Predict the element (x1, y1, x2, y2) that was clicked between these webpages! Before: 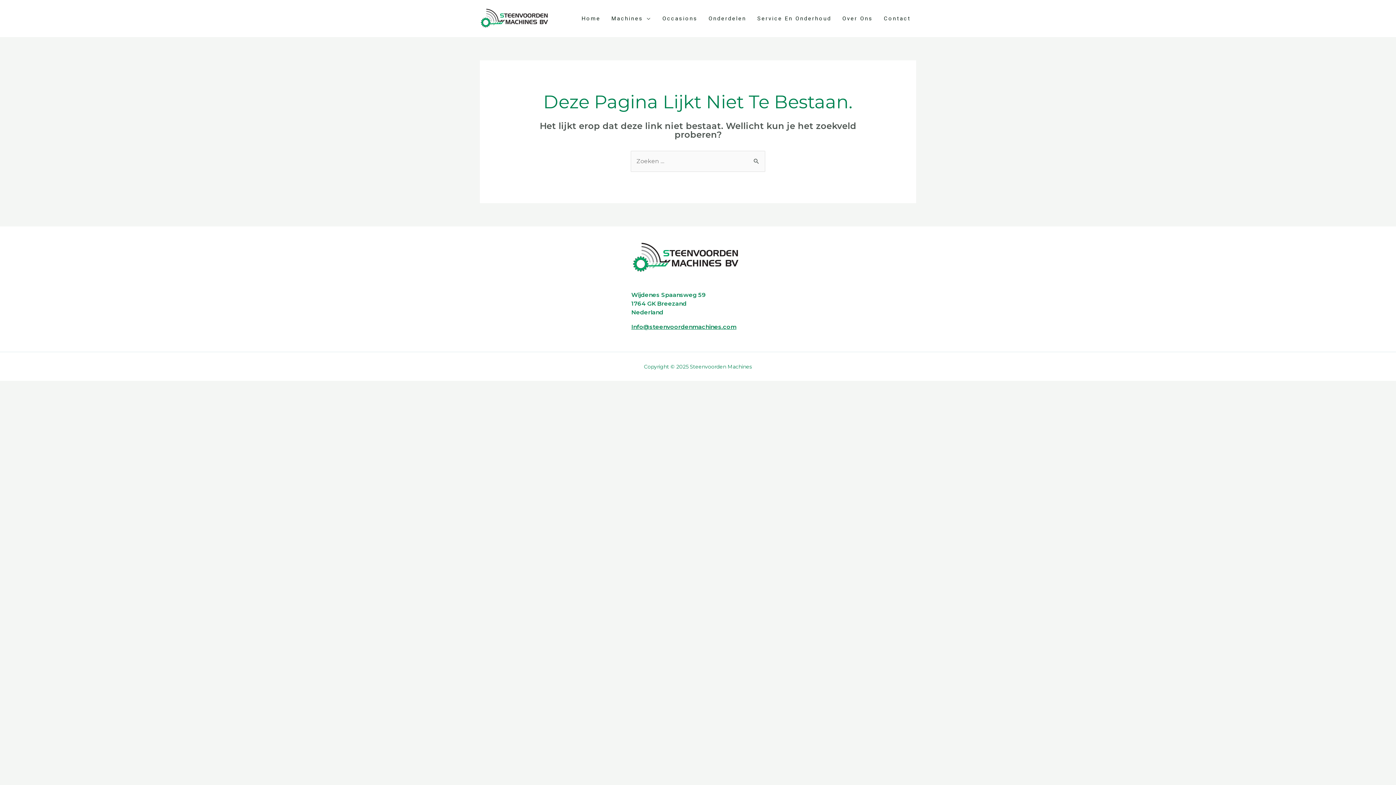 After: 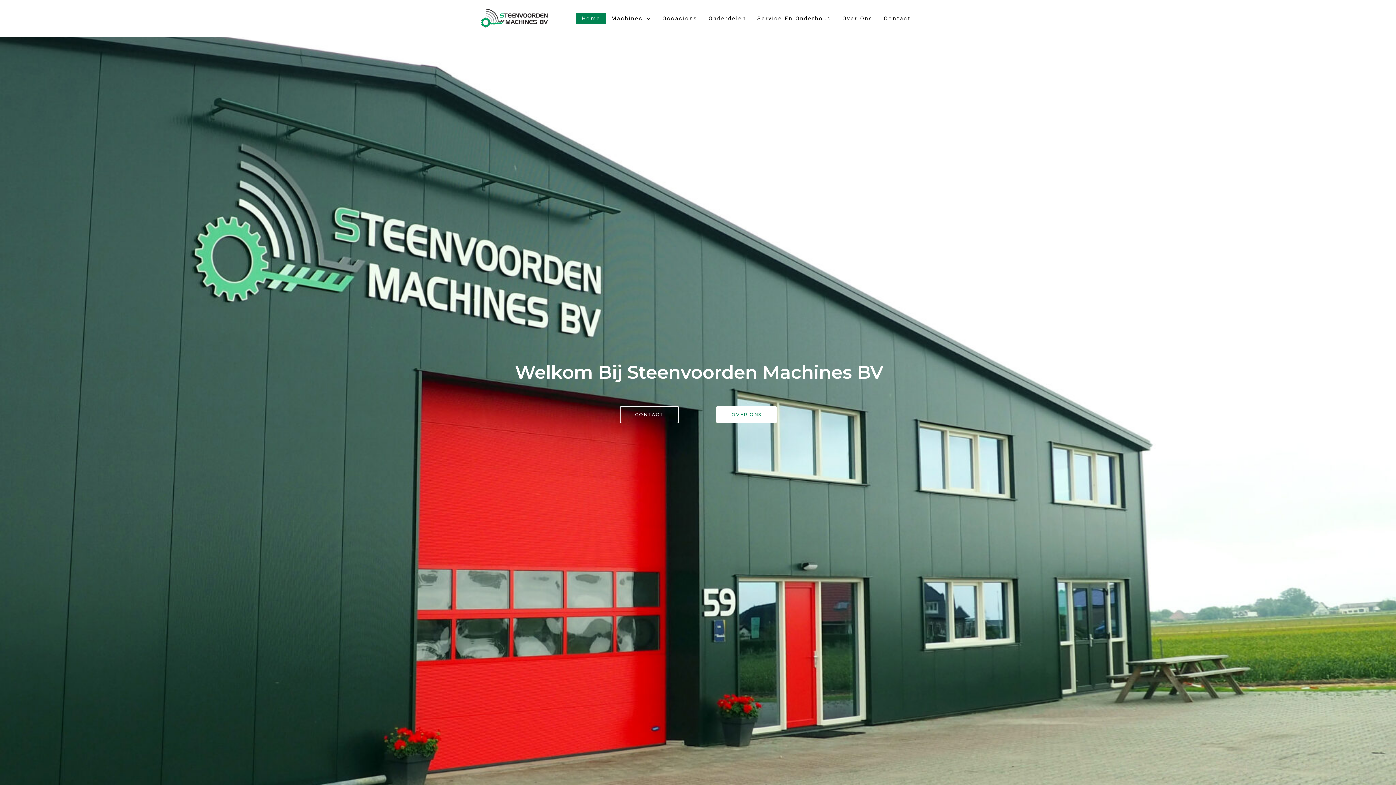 Action: bbox: (576, 13, 606, 24) label: Home